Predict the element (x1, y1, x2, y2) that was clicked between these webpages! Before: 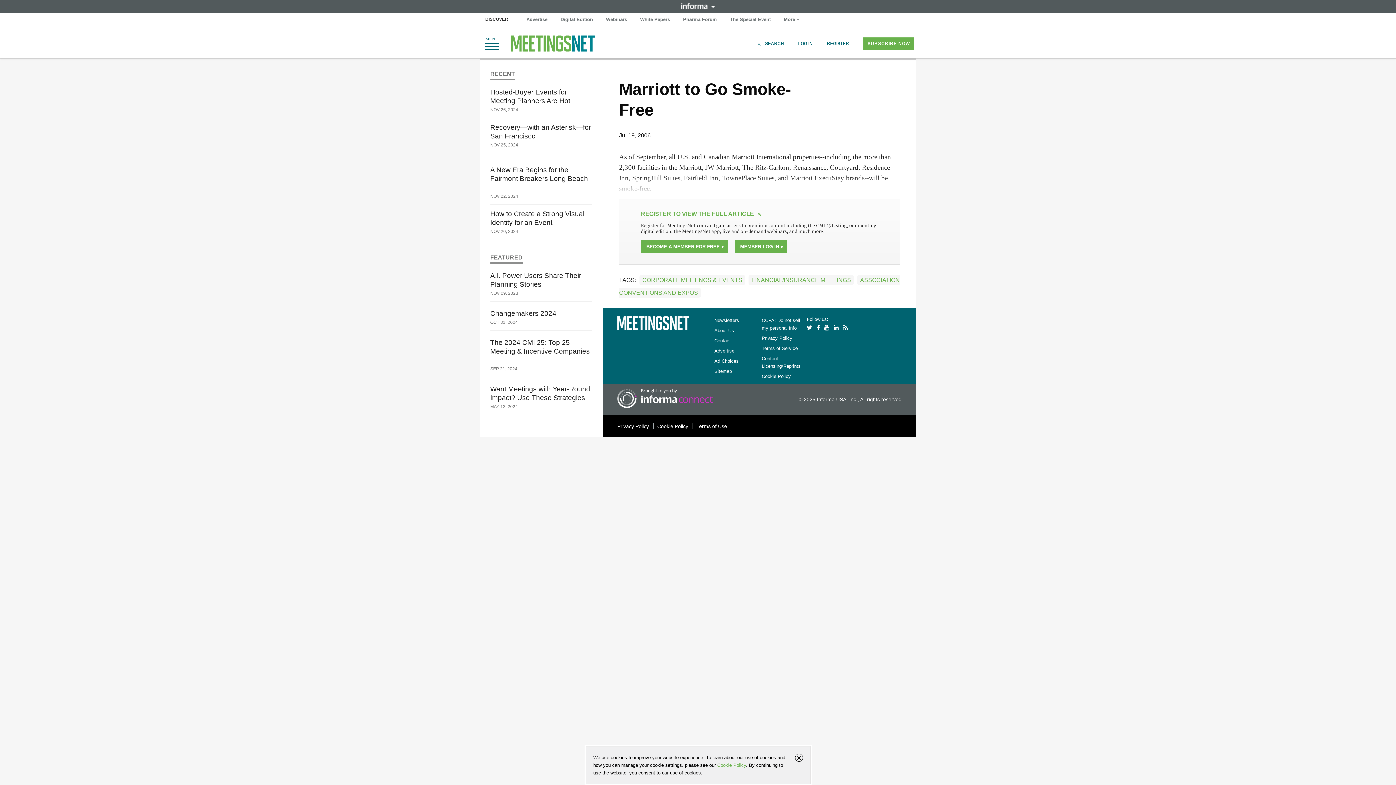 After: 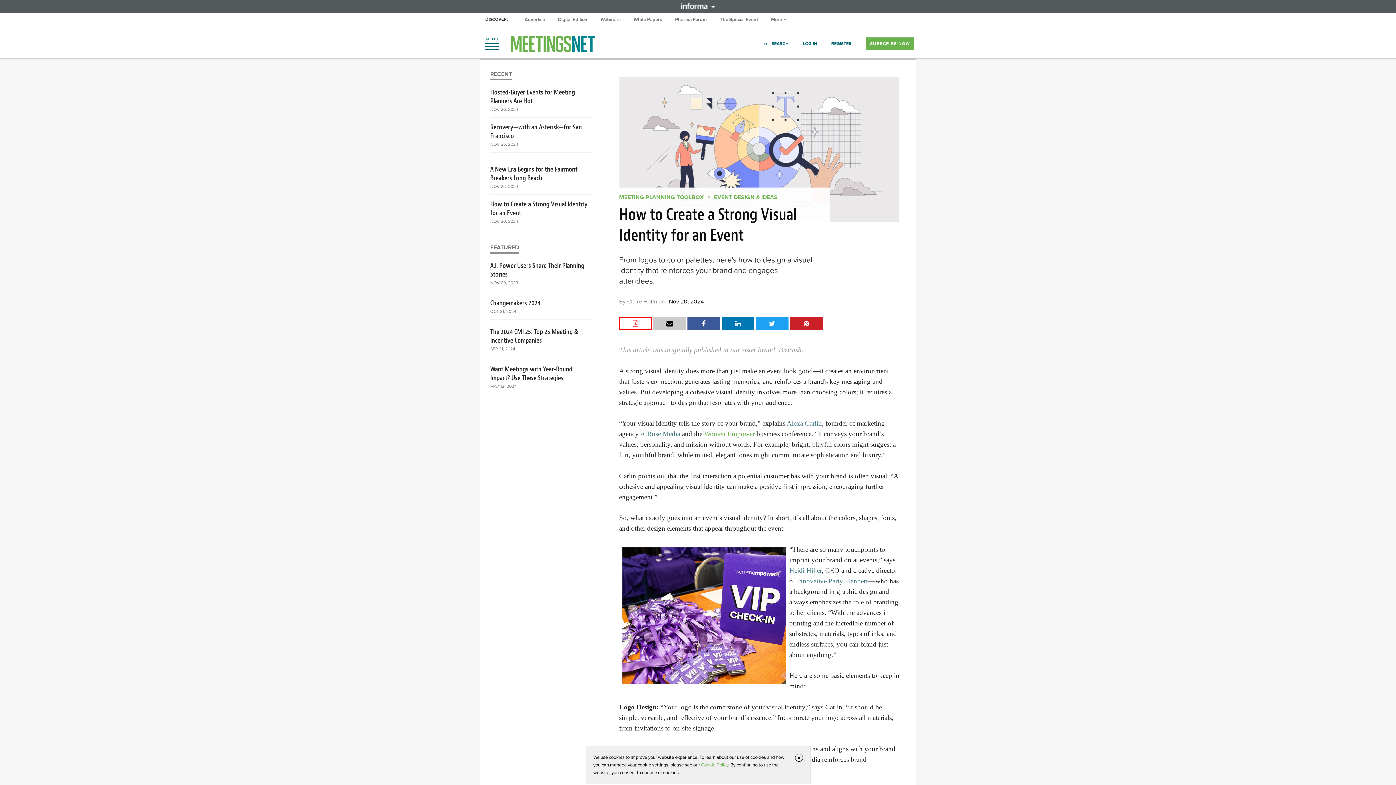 Action: bbox: (490, 209, 592, 227) label: How to Create a Strong Visual Identity for an Event 